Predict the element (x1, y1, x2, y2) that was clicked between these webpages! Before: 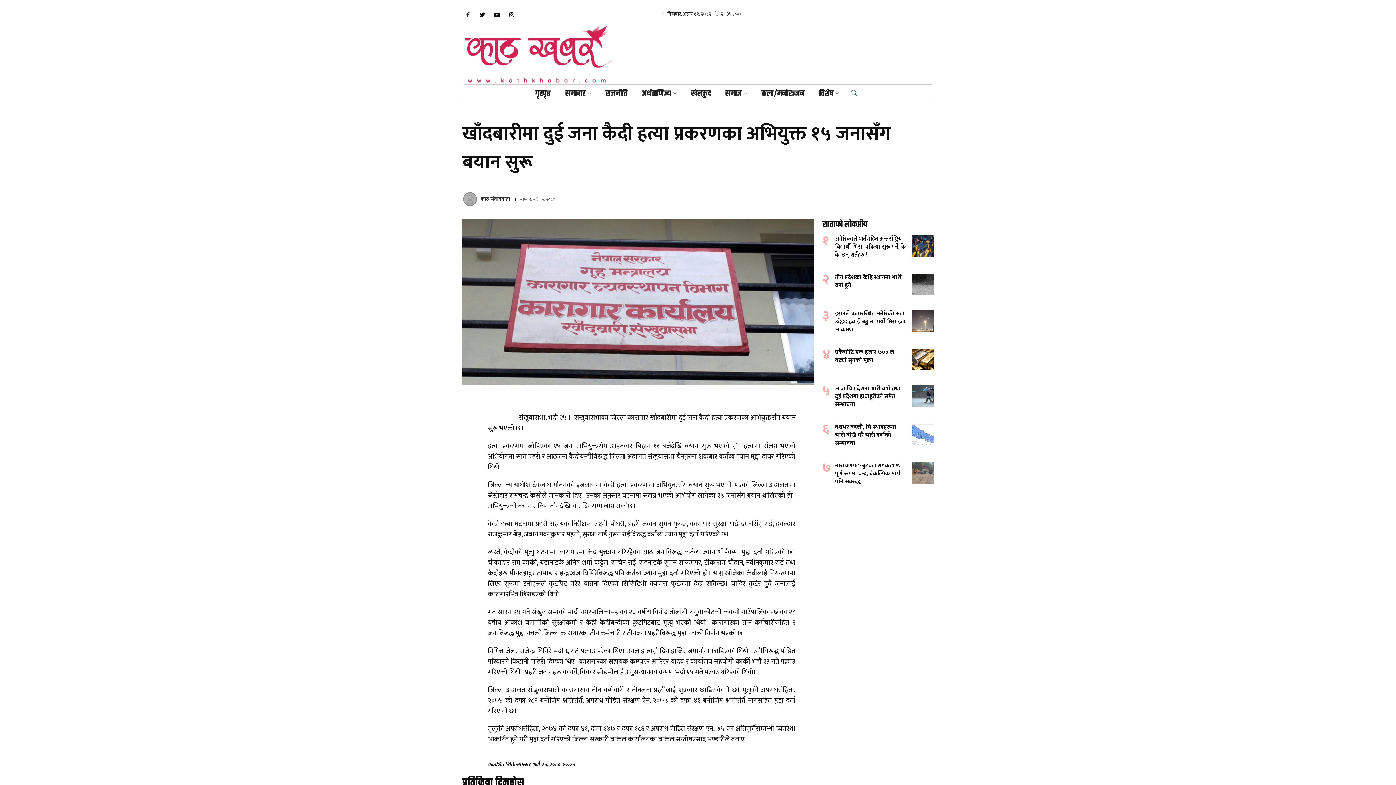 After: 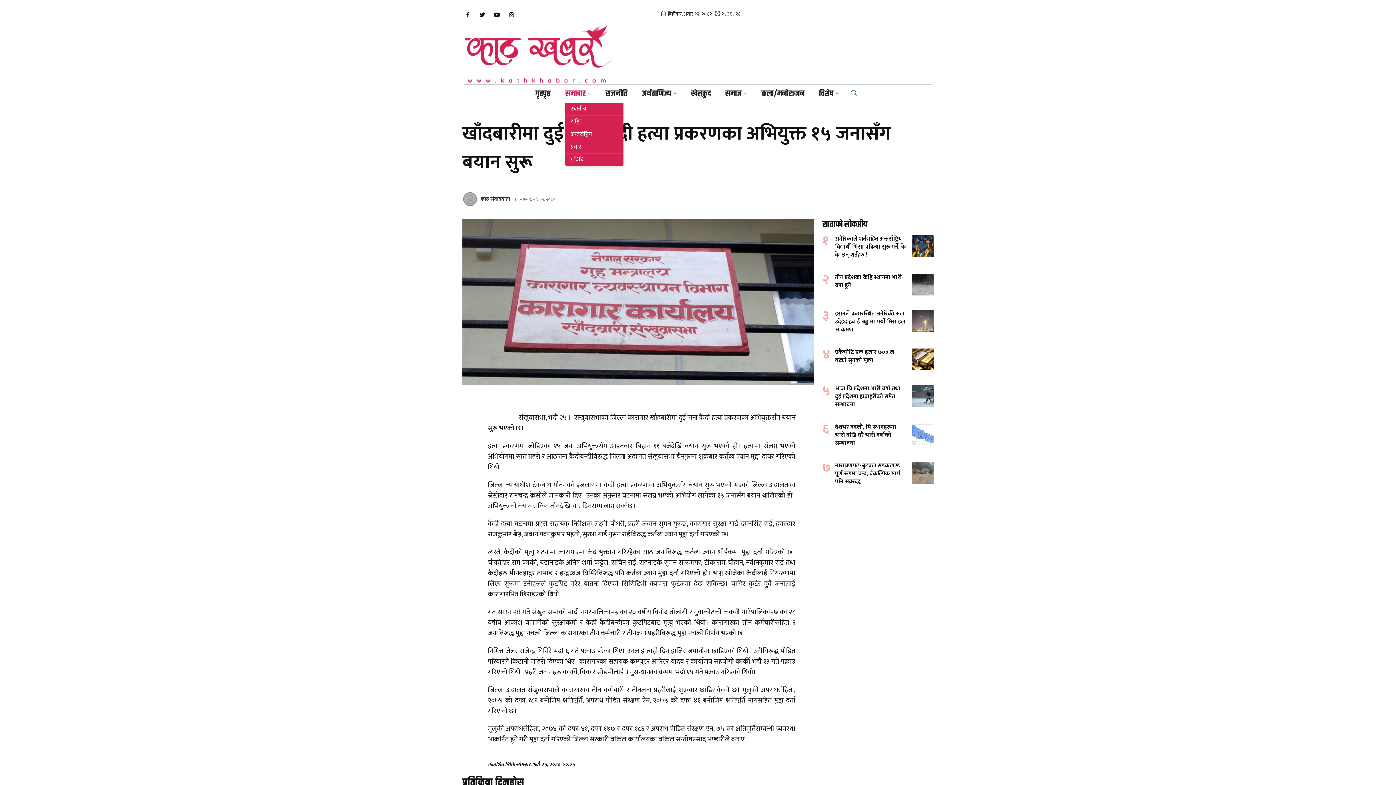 Action: label: समाचार bbox: (565, 84, 591, 102)